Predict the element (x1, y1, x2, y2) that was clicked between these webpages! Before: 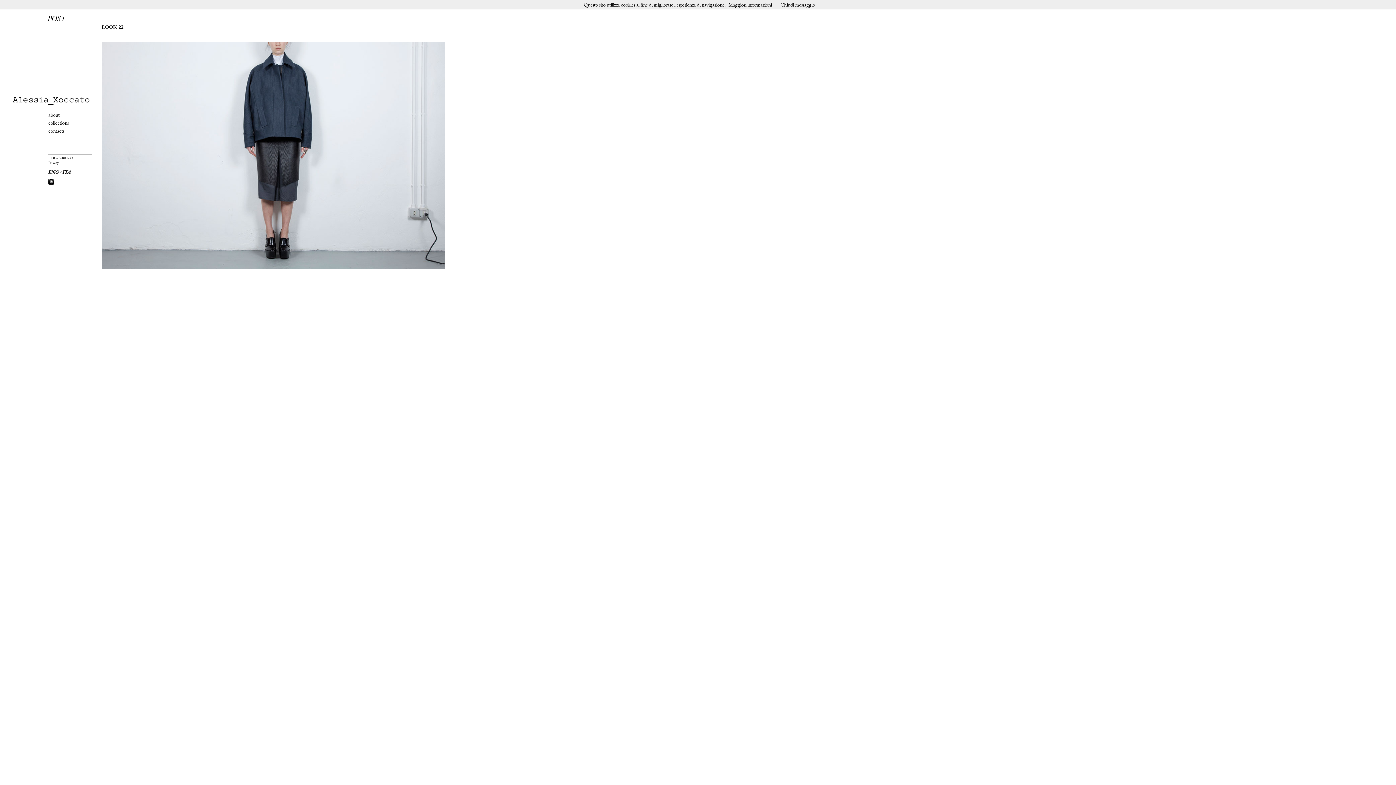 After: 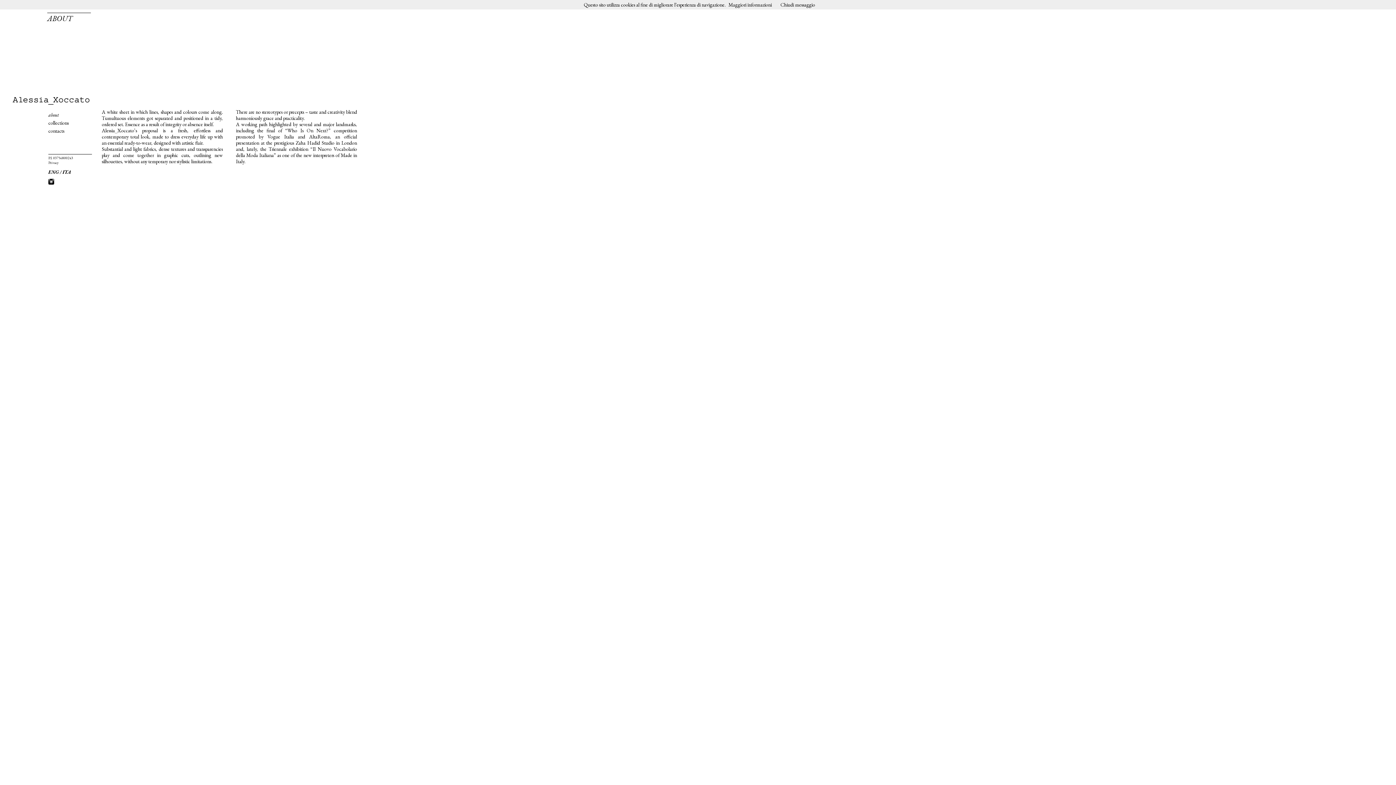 Action: bbox: (48, 111, 59, 118) label: about